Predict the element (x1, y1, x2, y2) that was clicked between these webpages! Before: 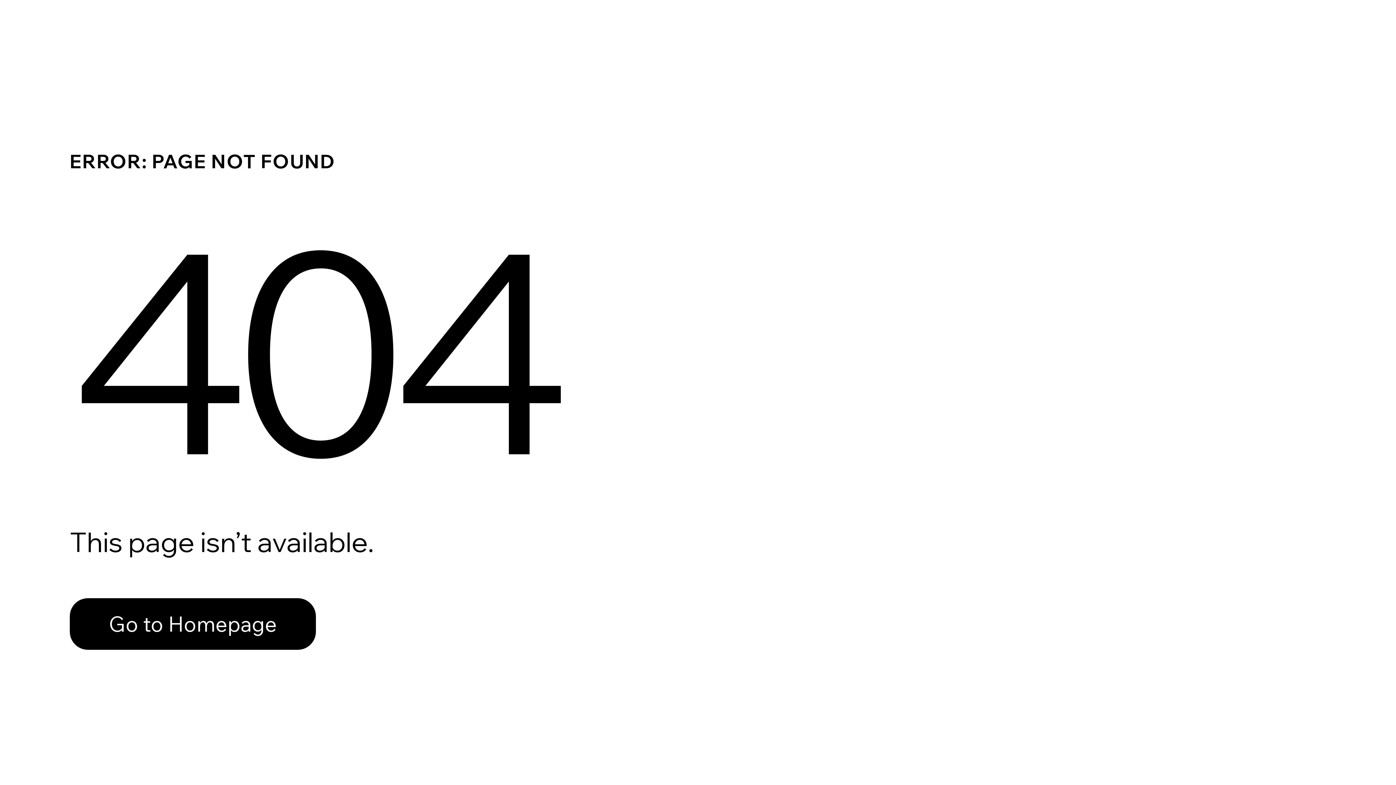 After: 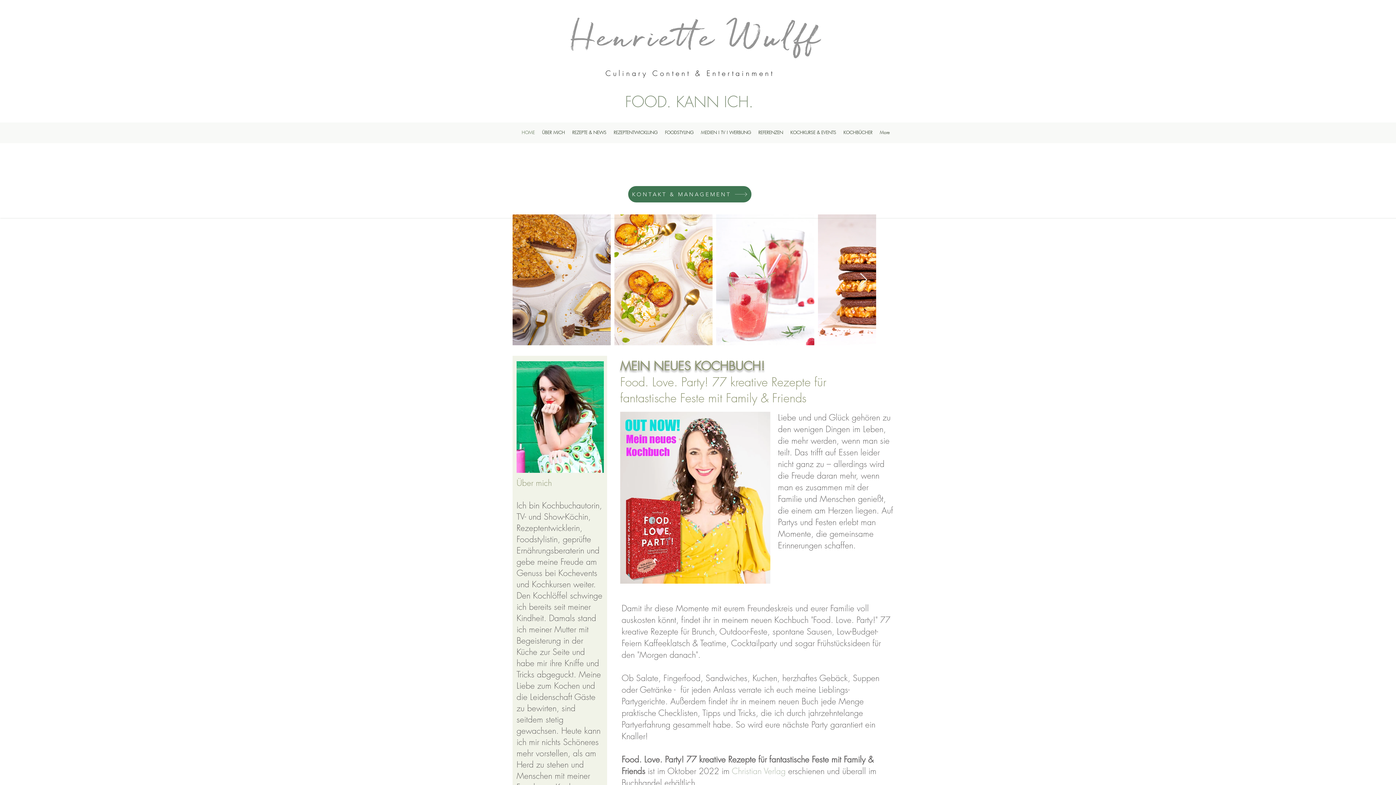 Action: label: Go to Homepage bbox: (69, 598, 316, 650)